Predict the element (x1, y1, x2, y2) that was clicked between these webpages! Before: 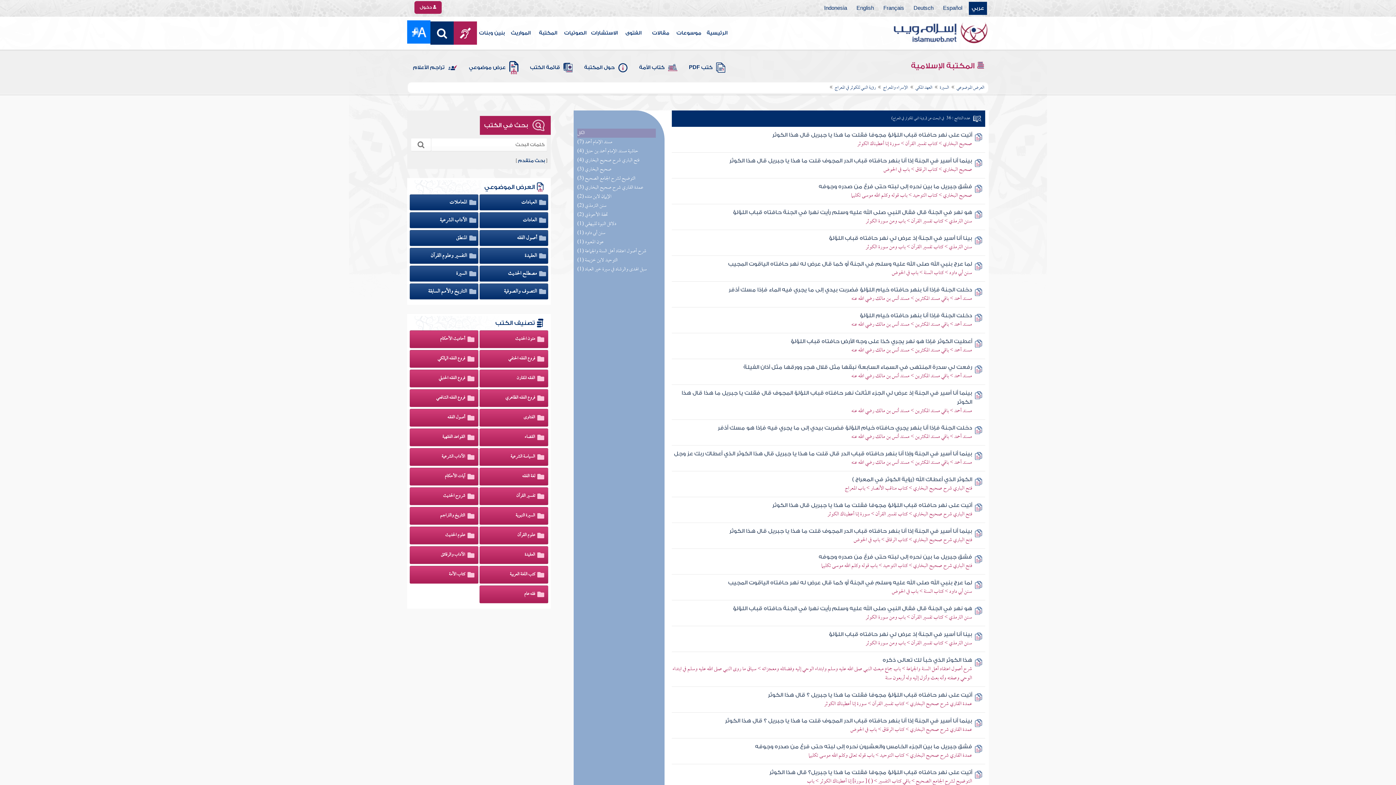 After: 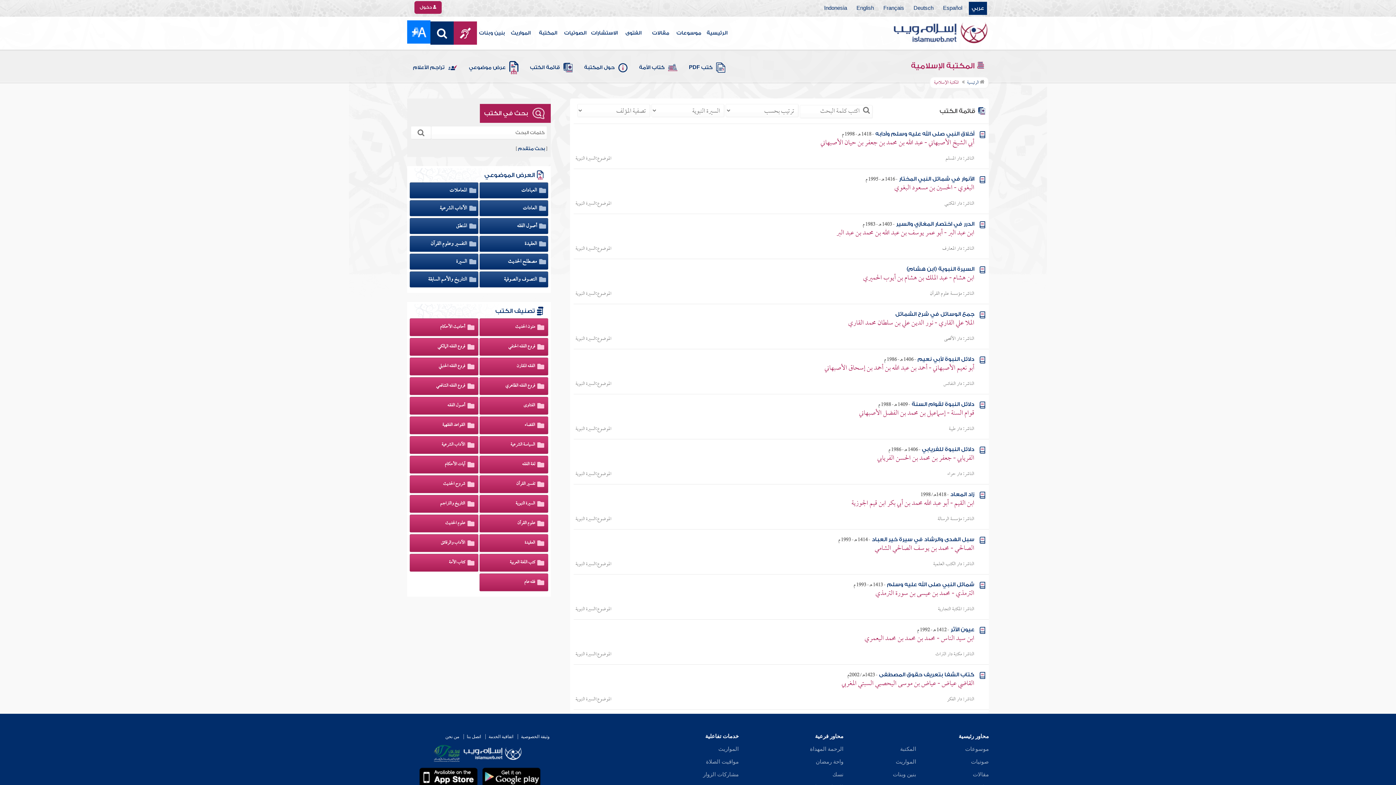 Action: bbox: (513, 507, 544, 524) label: السيرة النبوية